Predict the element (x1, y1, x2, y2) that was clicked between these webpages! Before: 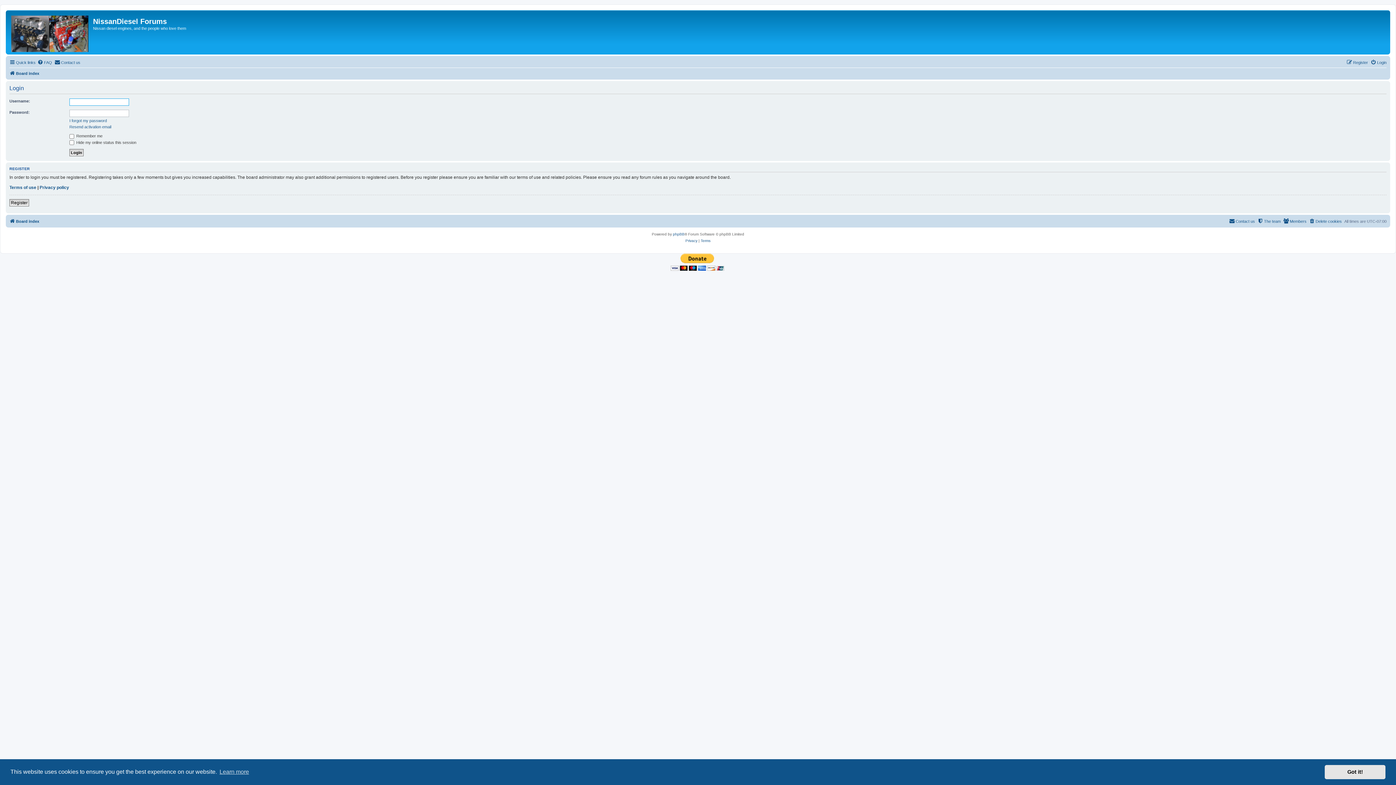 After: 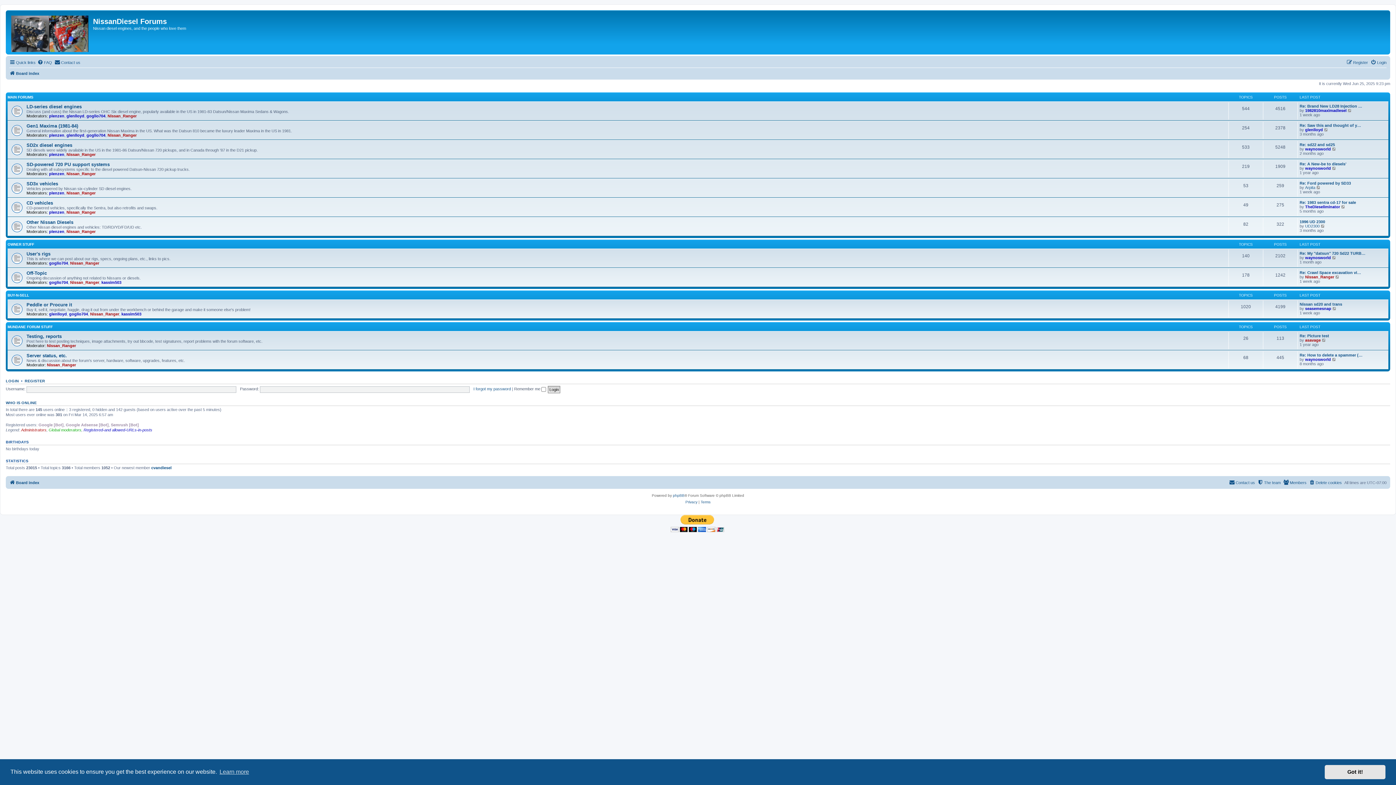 Action: bbox: (9, 216, 39, 225) label: Board index